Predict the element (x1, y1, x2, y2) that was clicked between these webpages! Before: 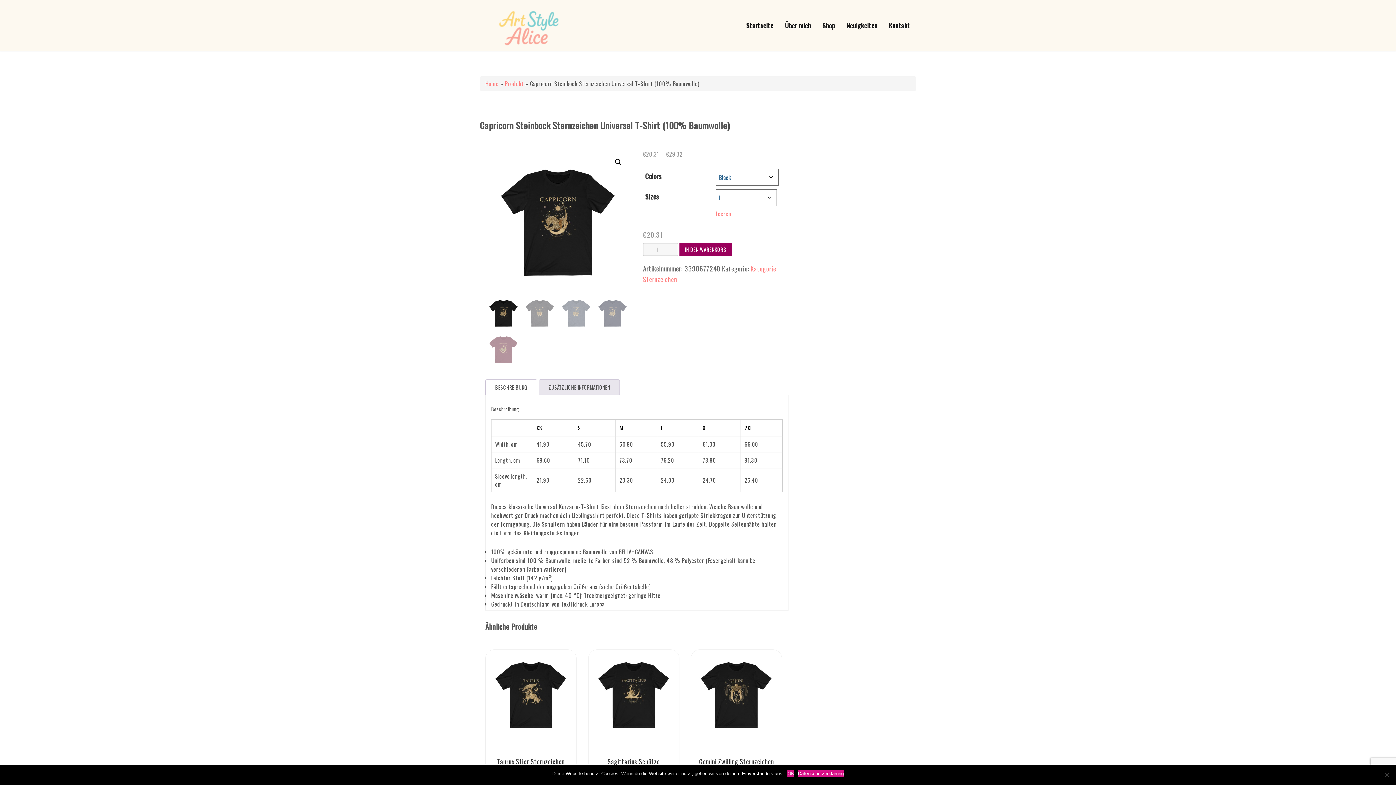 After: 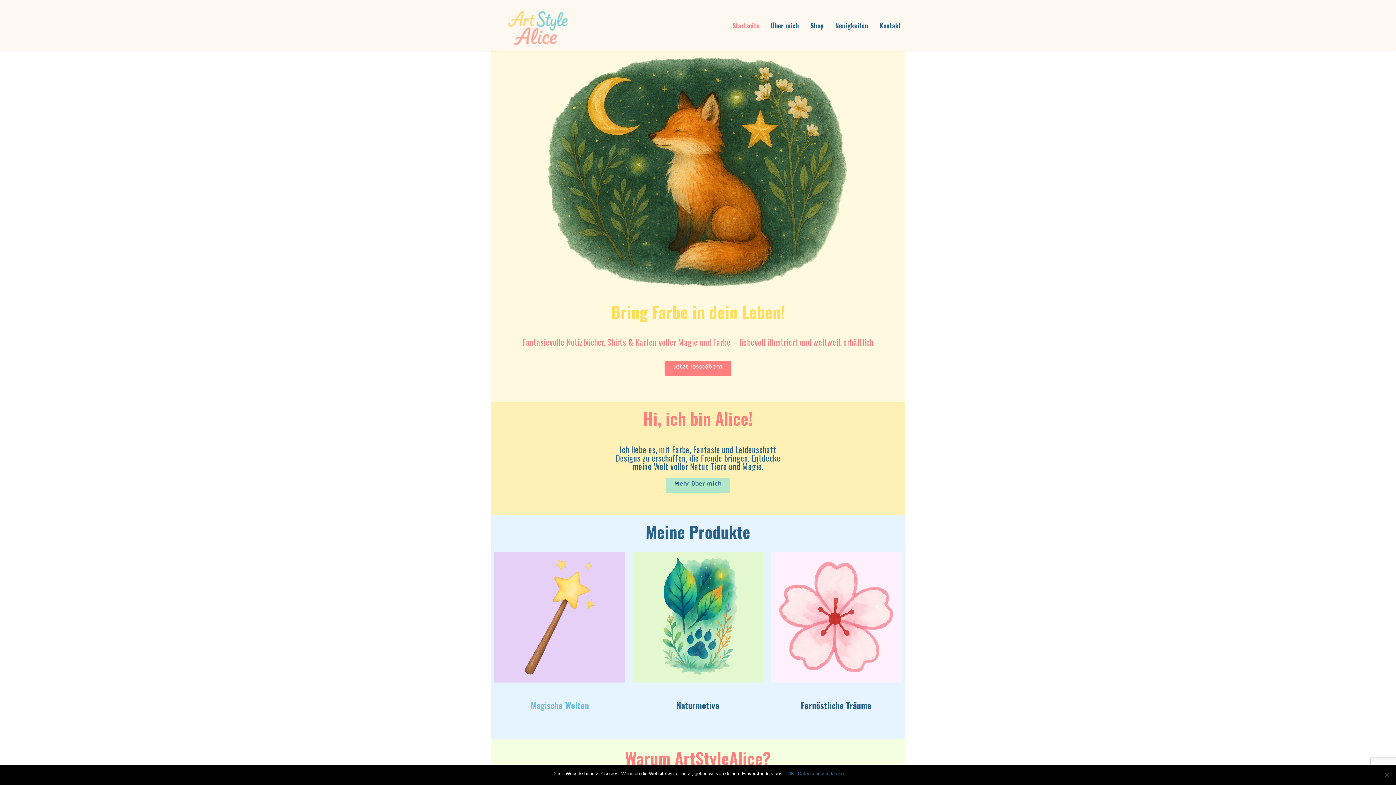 Action: label: Startseite bbox: (740, 9, 779, 41)